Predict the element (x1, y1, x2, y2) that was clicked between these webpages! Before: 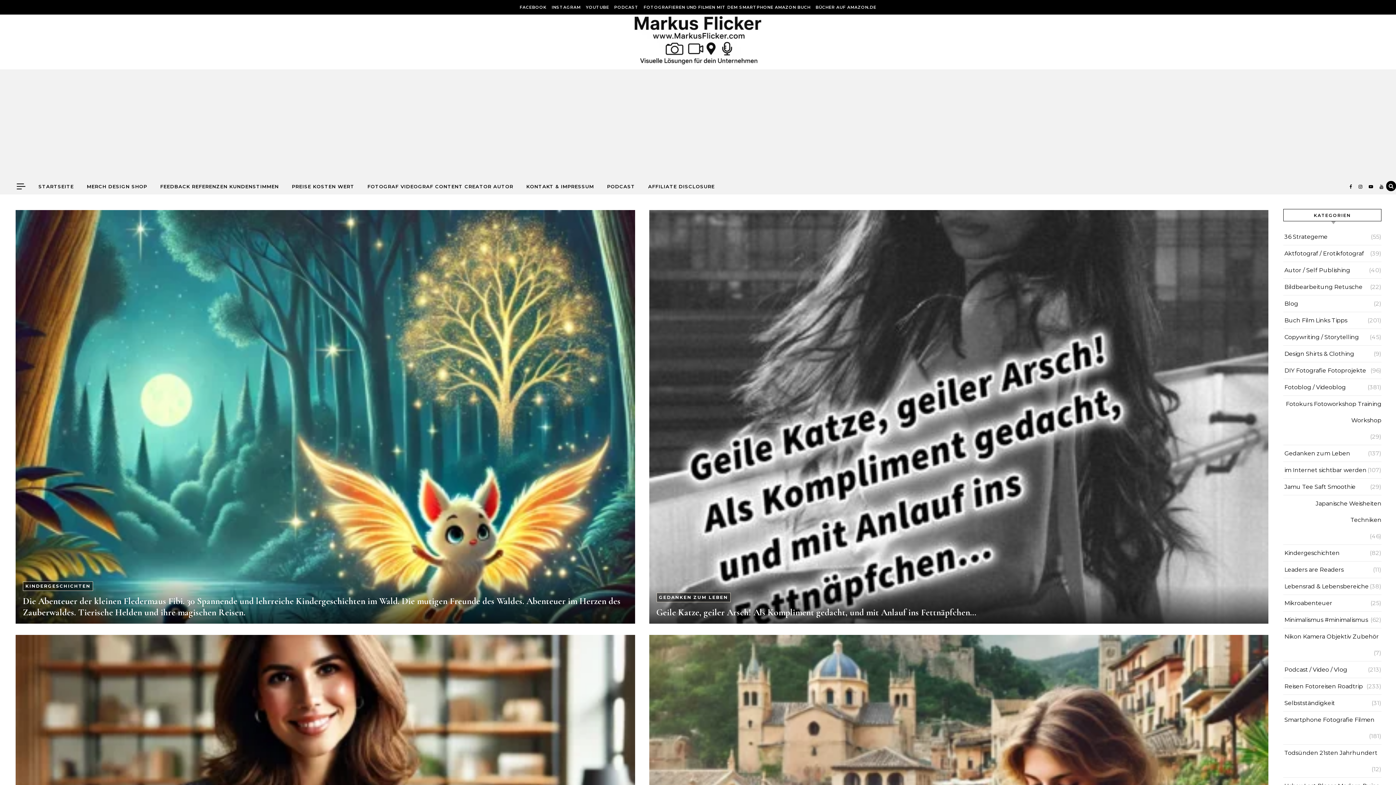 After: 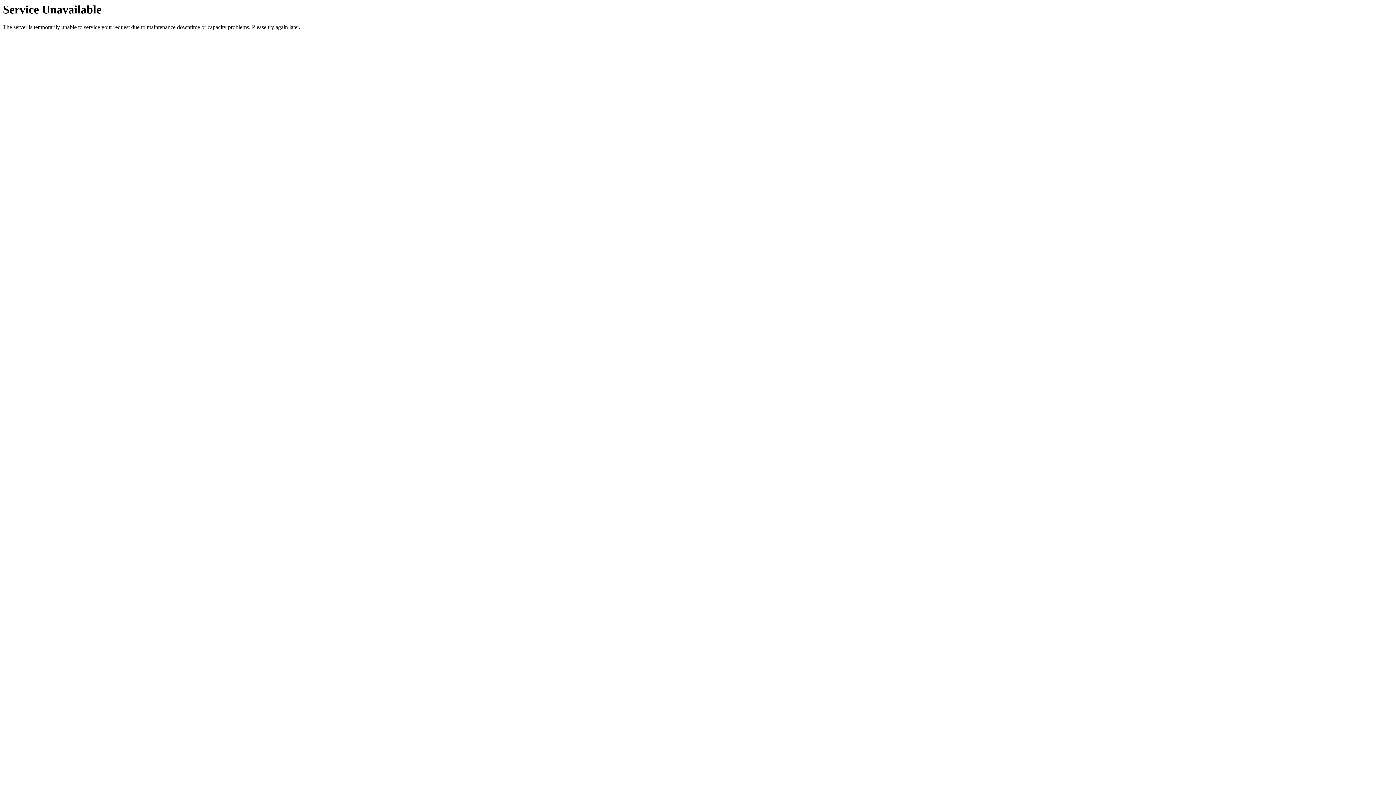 Action: label: Podcast / Video / Vlog bbox: (1284, 661, 1347, 678)